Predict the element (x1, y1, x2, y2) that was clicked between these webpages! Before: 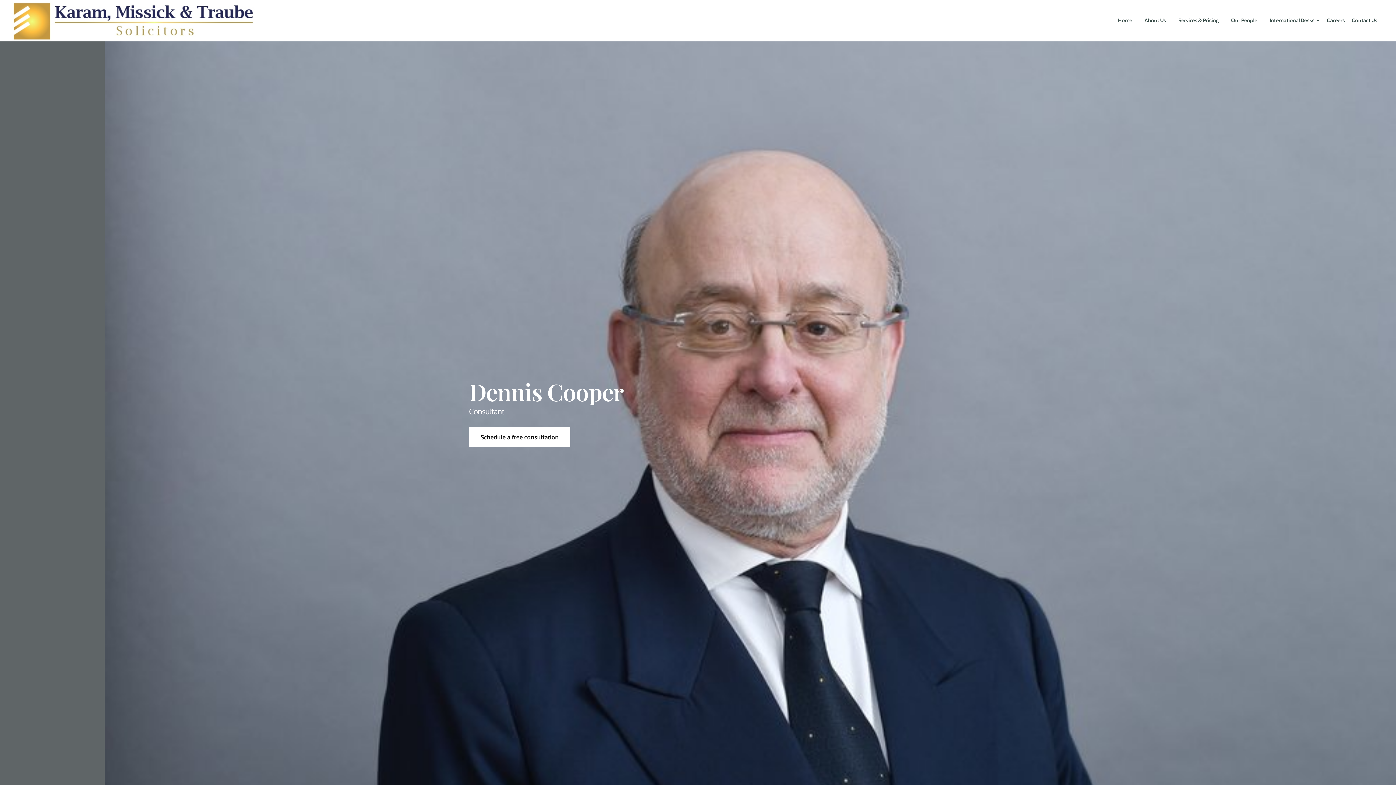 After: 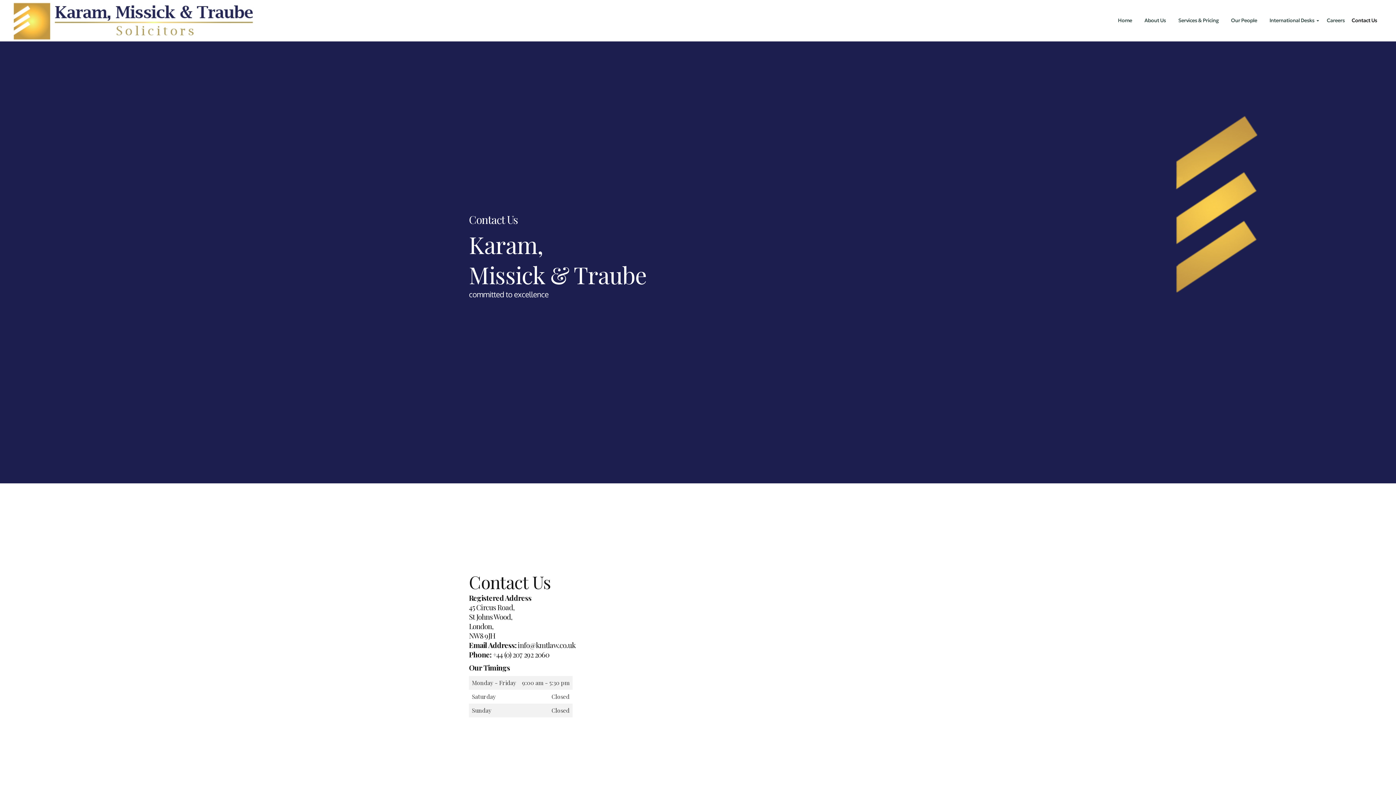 Action: label: Contact Us bbox: (1351, 11, 1378, 29)